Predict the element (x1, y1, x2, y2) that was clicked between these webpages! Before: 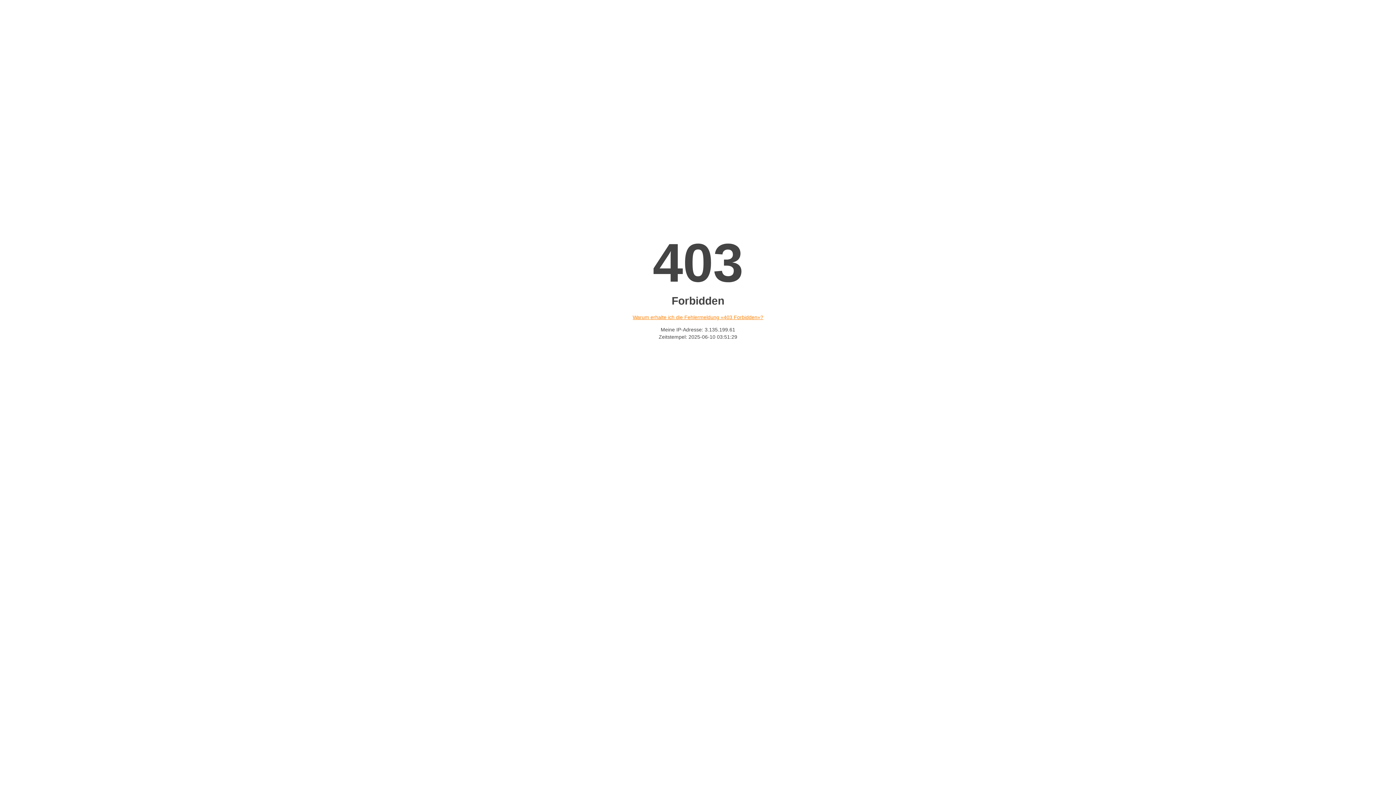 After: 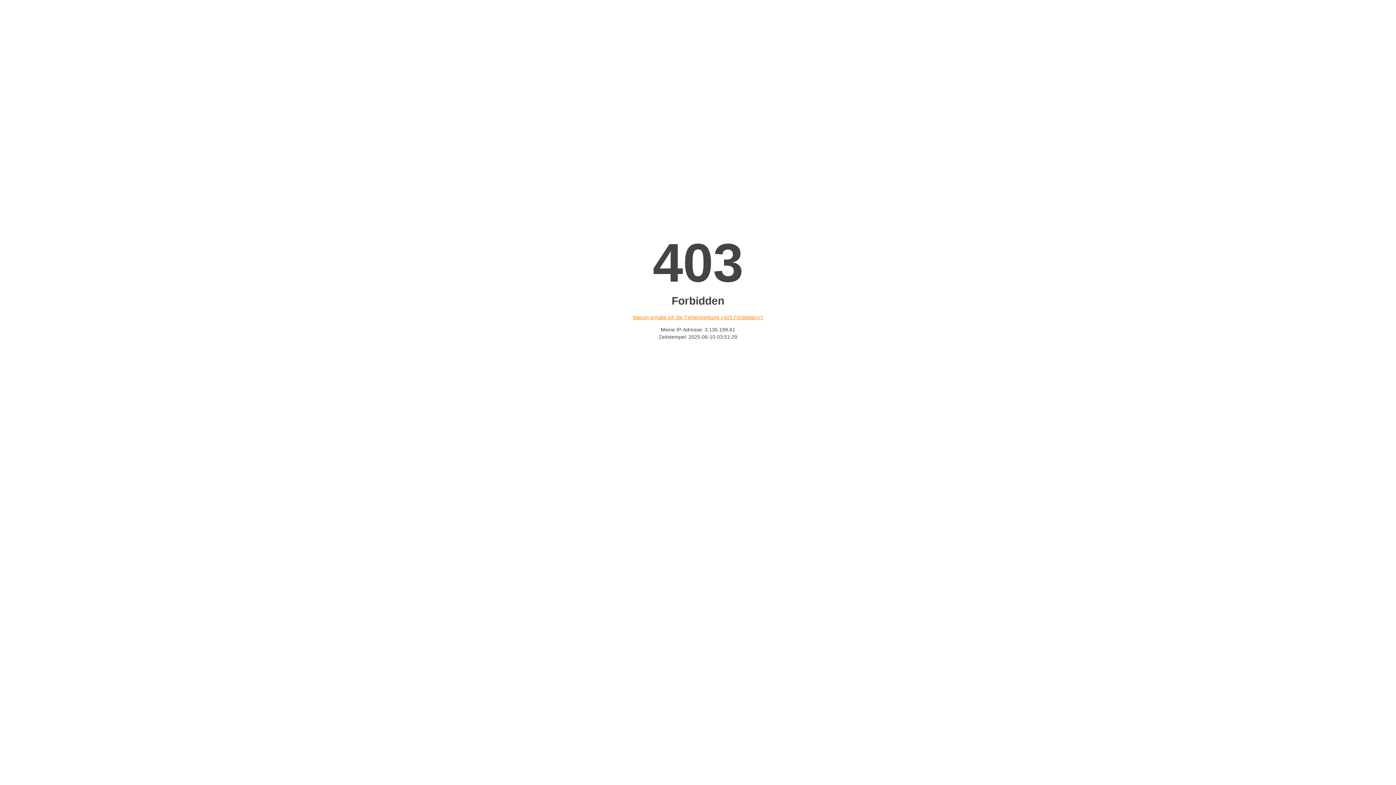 Action: bbox: (632, 314, 763, 320) label: Warum erhalte ich die Fehlermeldung «403 Forbidden»?